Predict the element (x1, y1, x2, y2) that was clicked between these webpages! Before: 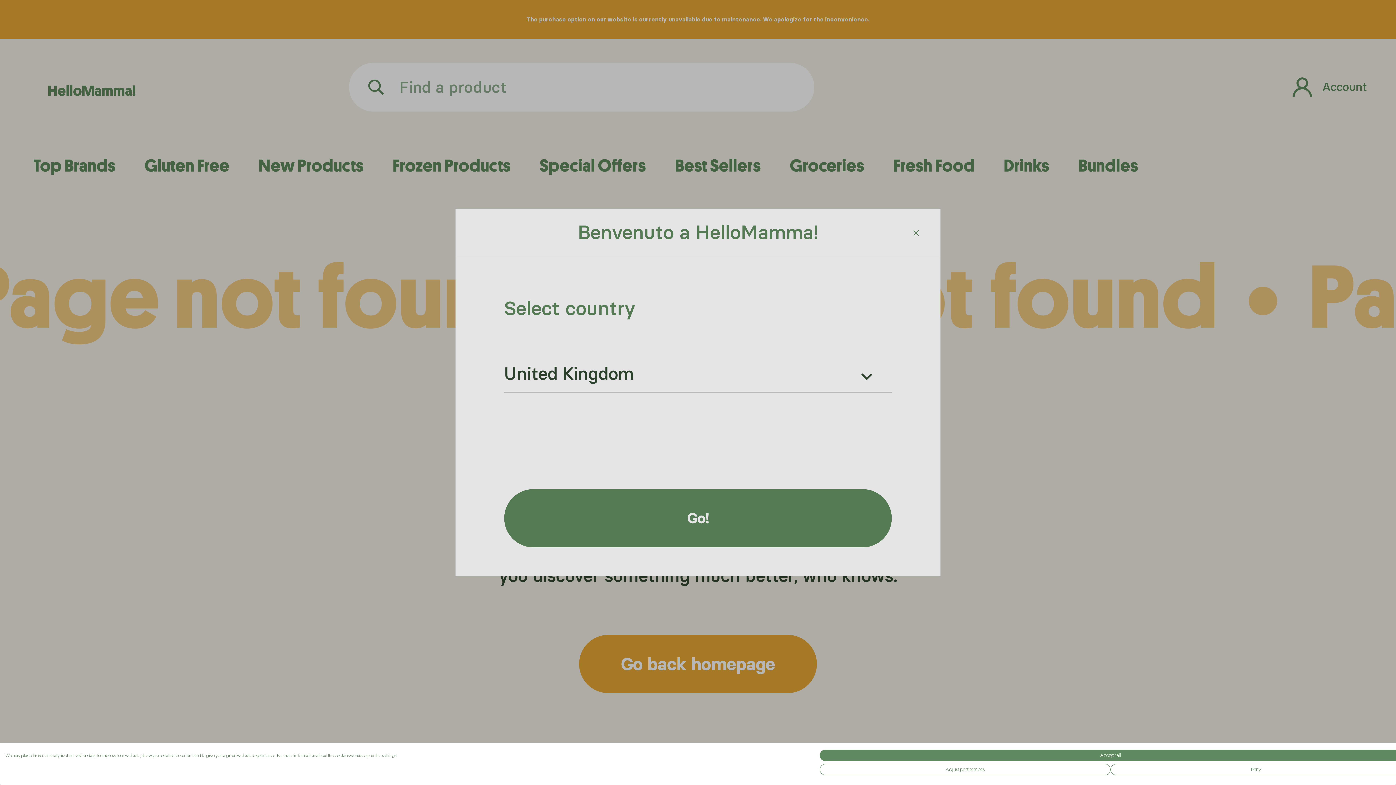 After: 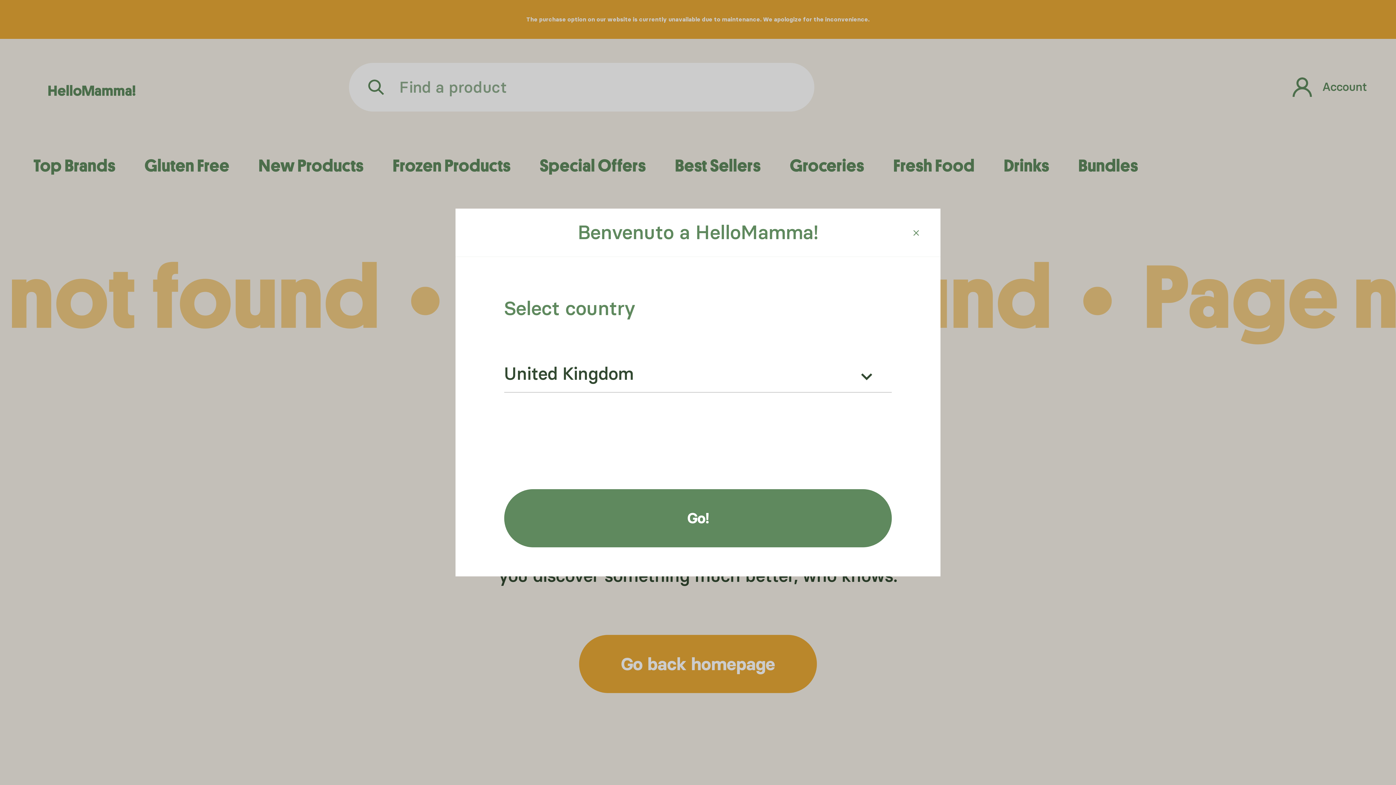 Action: label: Accept all cookies bbox: (820, 750, 1401, 761)